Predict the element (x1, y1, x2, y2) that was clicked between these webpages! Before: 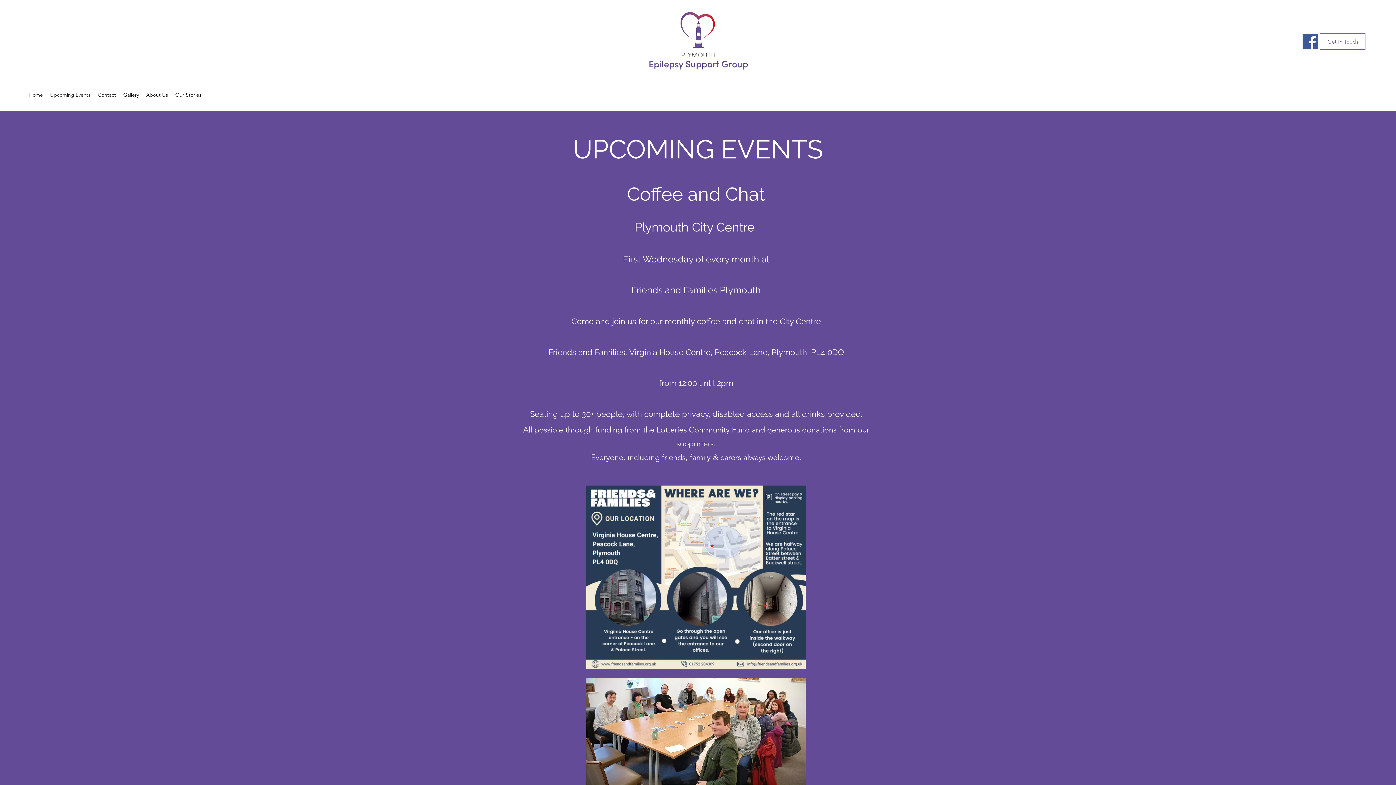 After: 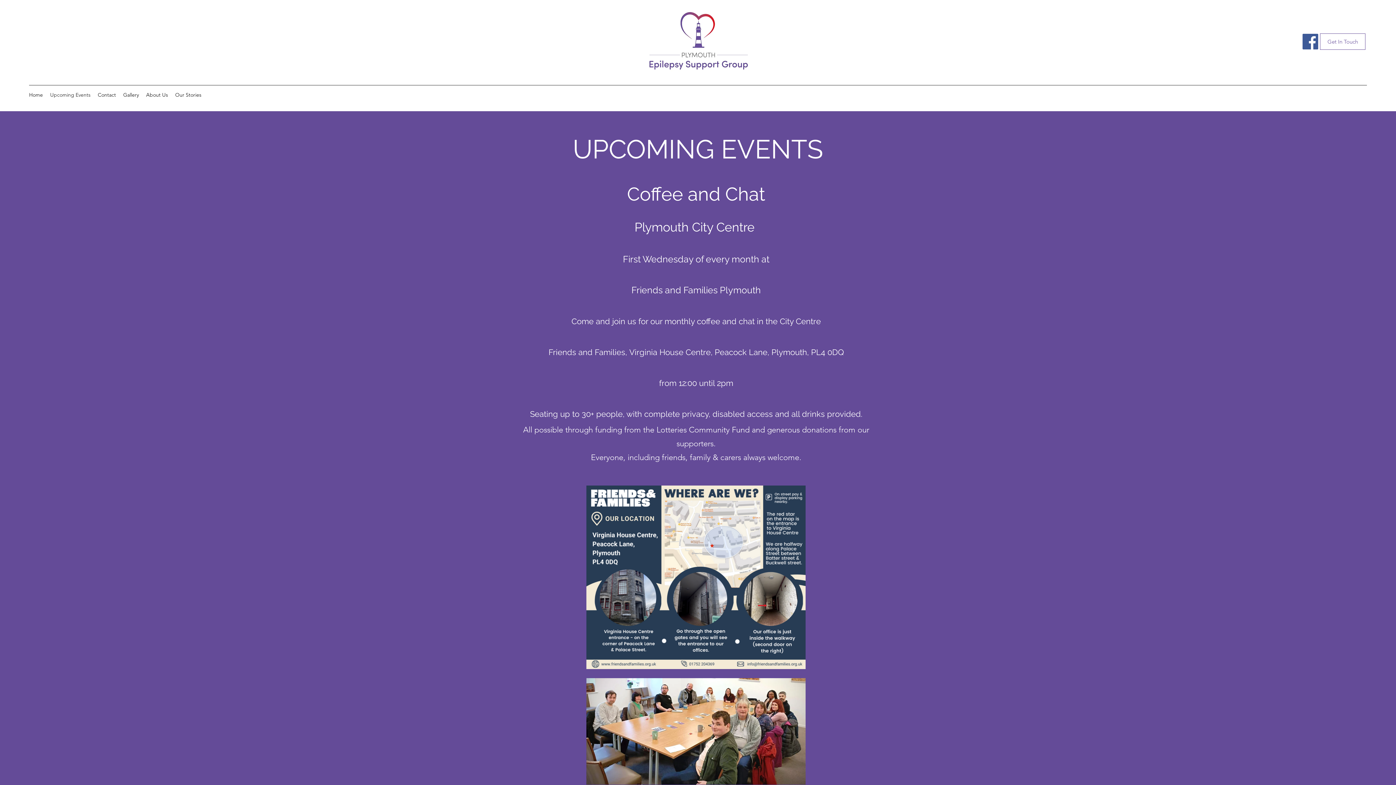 Action: label: Facebook bbox: (1302, 33, 1318, 49)